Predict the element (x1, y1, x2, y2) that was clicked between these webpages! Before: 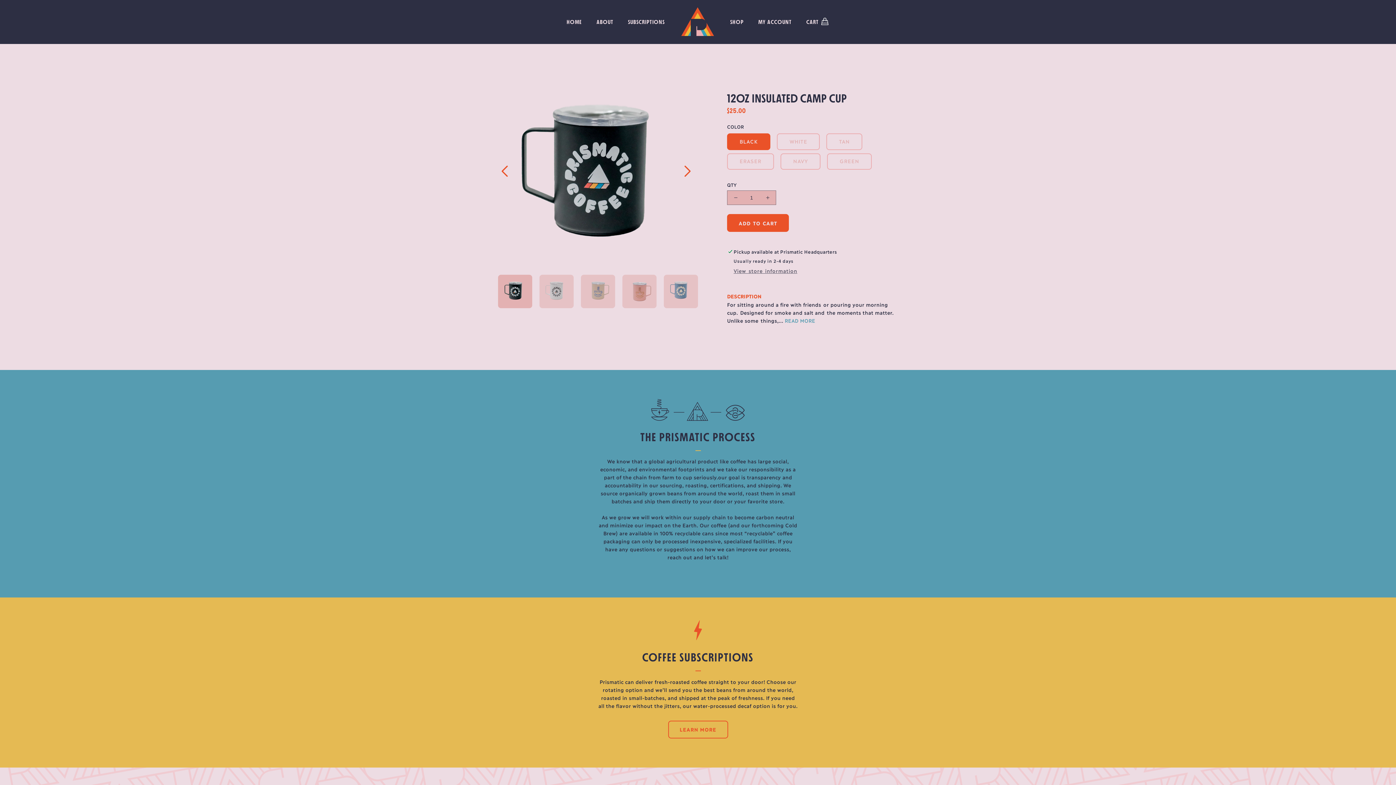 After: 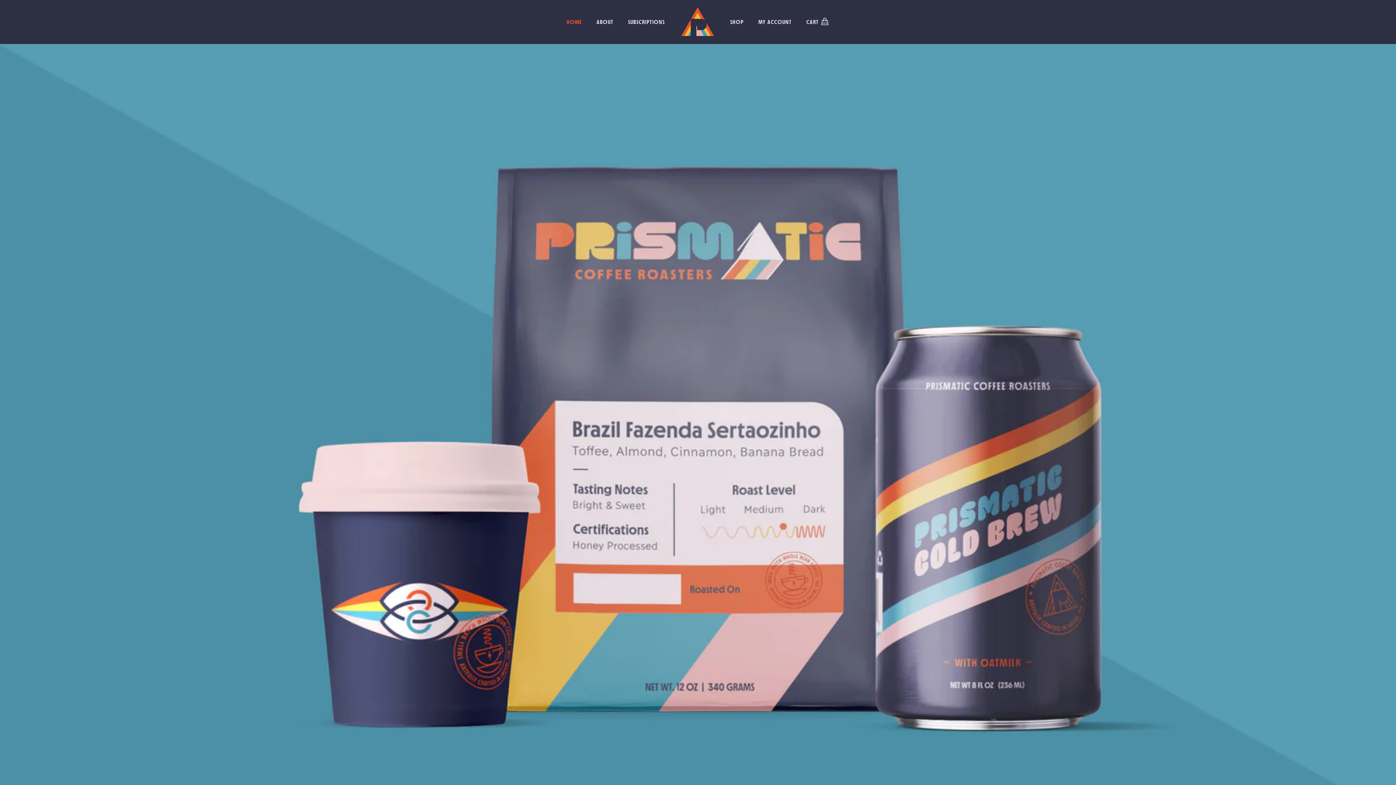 Action: bbox: (559, 13, 589, 29) label: HOME